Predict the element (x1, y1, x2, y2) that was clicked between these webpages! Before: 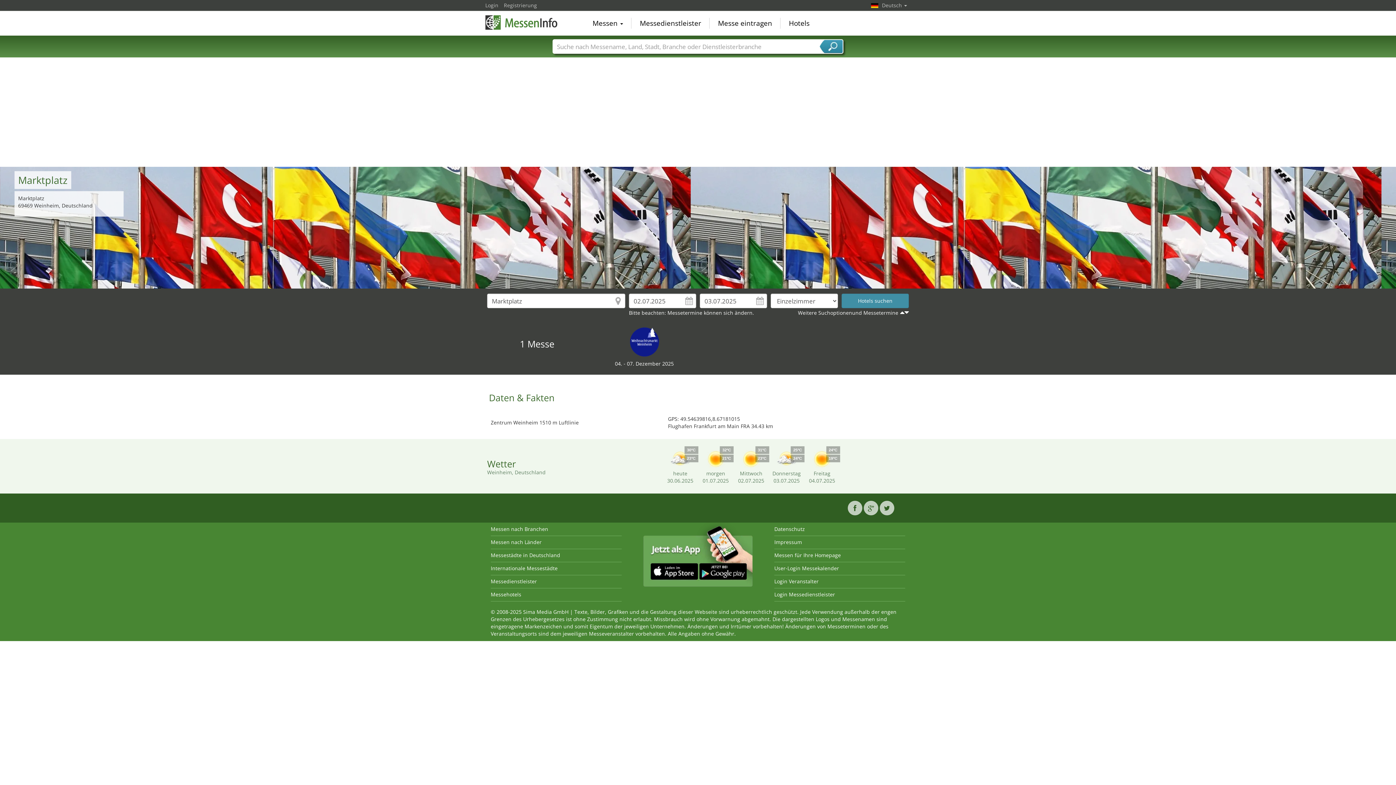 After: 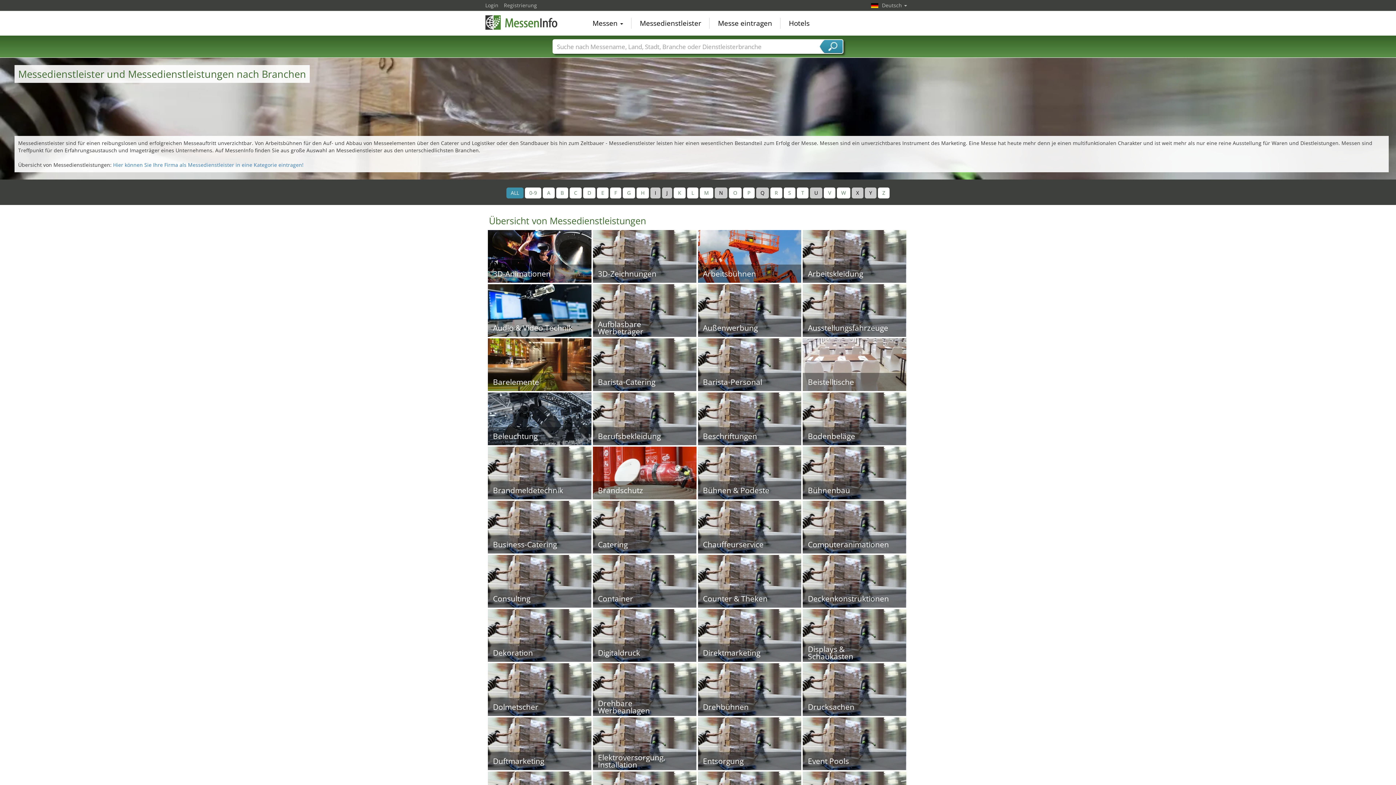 Action: label: Messedienstleister bbox: (634, 17, 706, 28)